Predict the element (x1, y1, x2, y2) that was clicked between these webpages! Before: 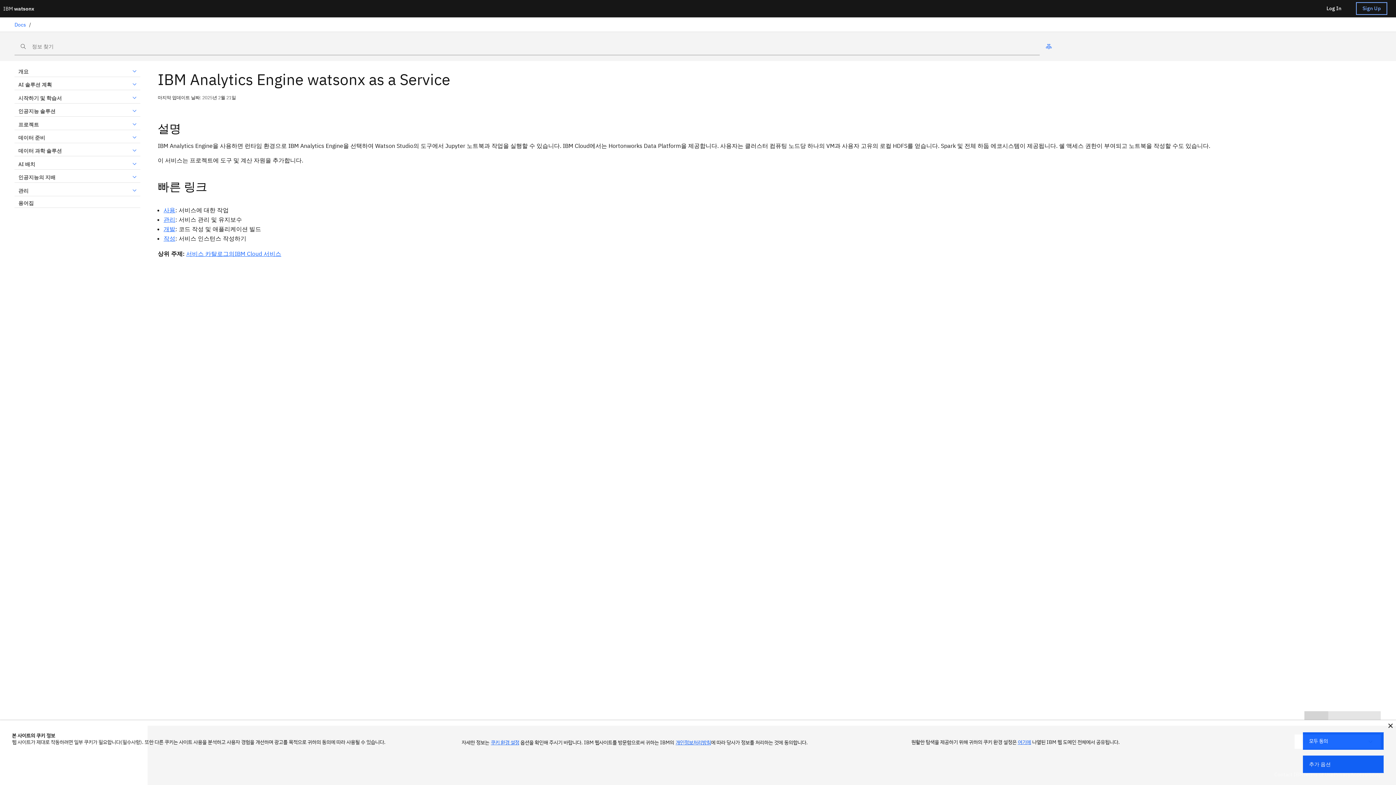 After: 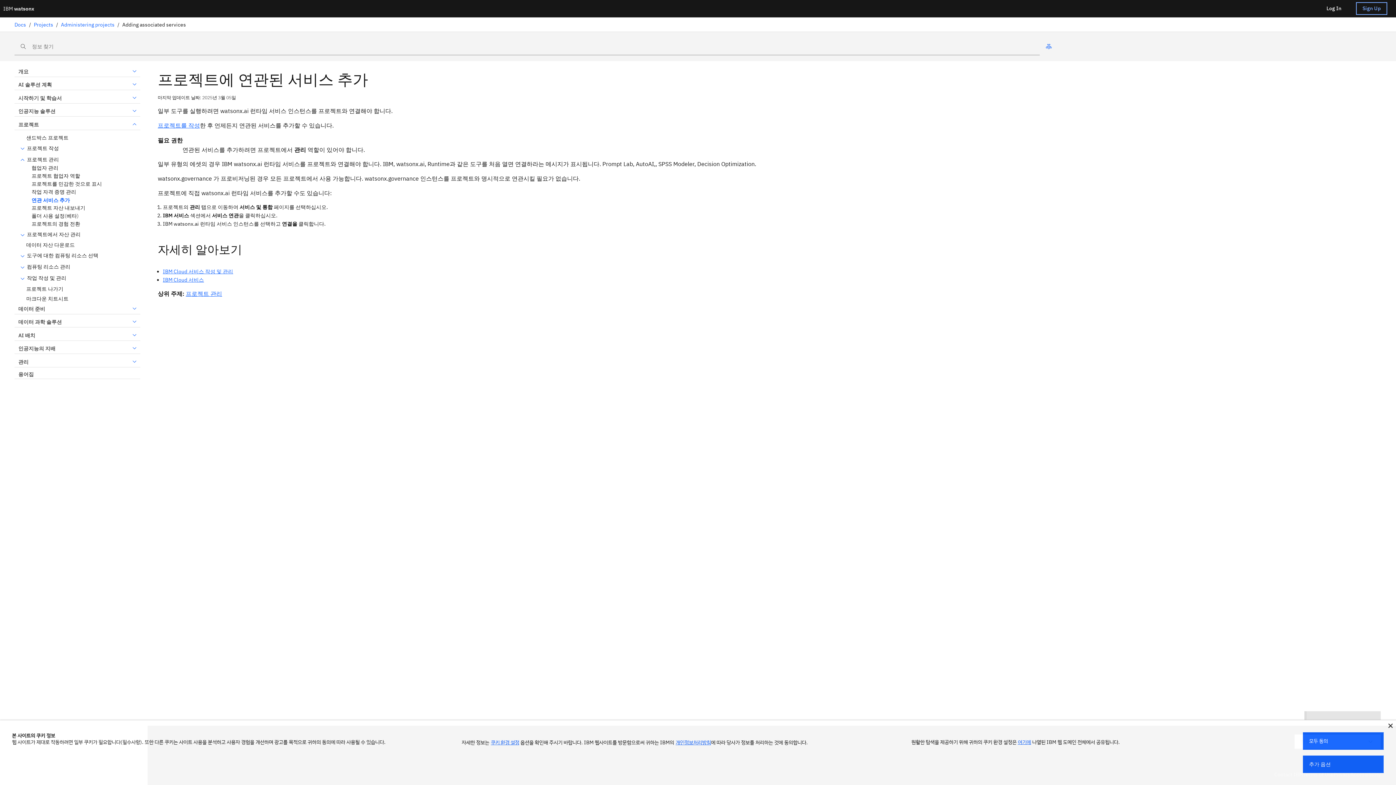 Action: label: 사용 bbox: (163, 206, 175, 213)